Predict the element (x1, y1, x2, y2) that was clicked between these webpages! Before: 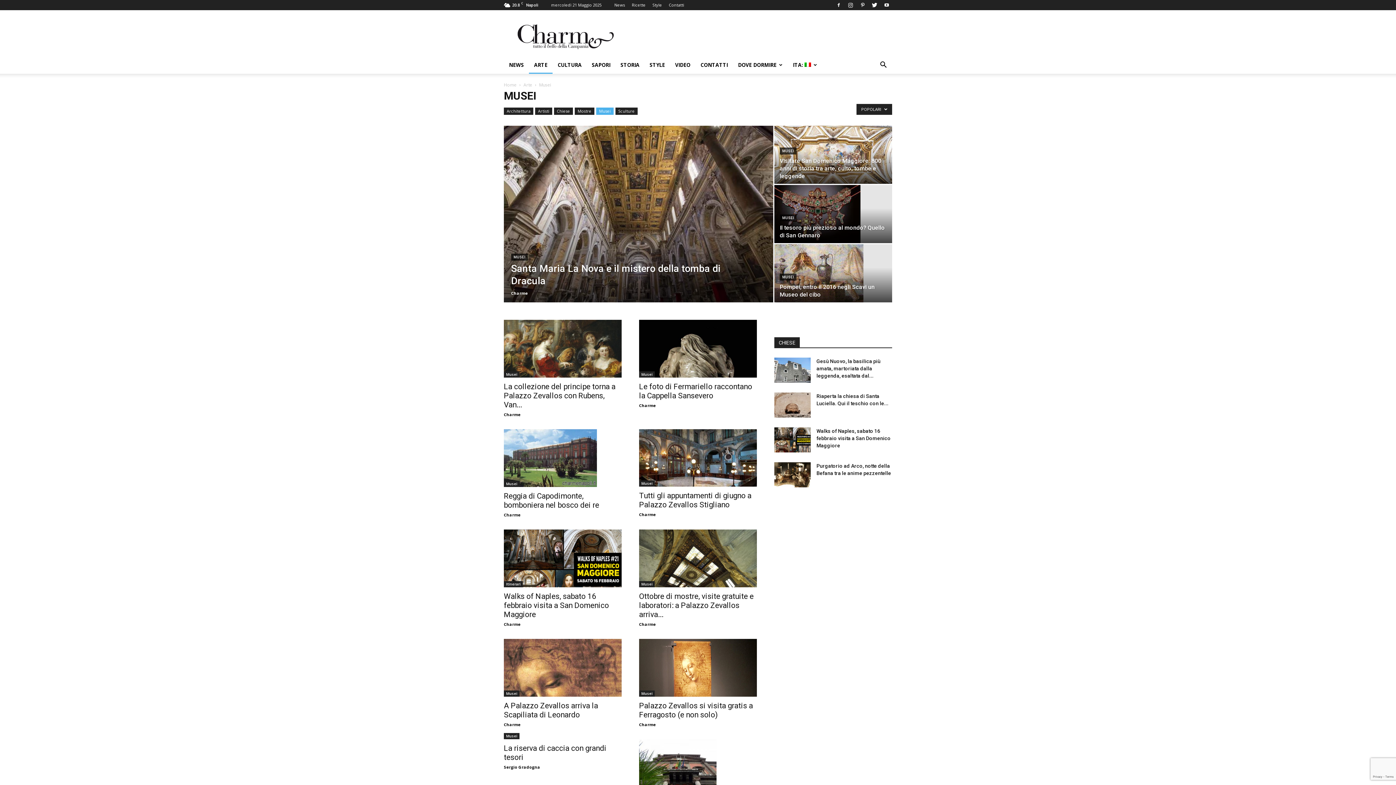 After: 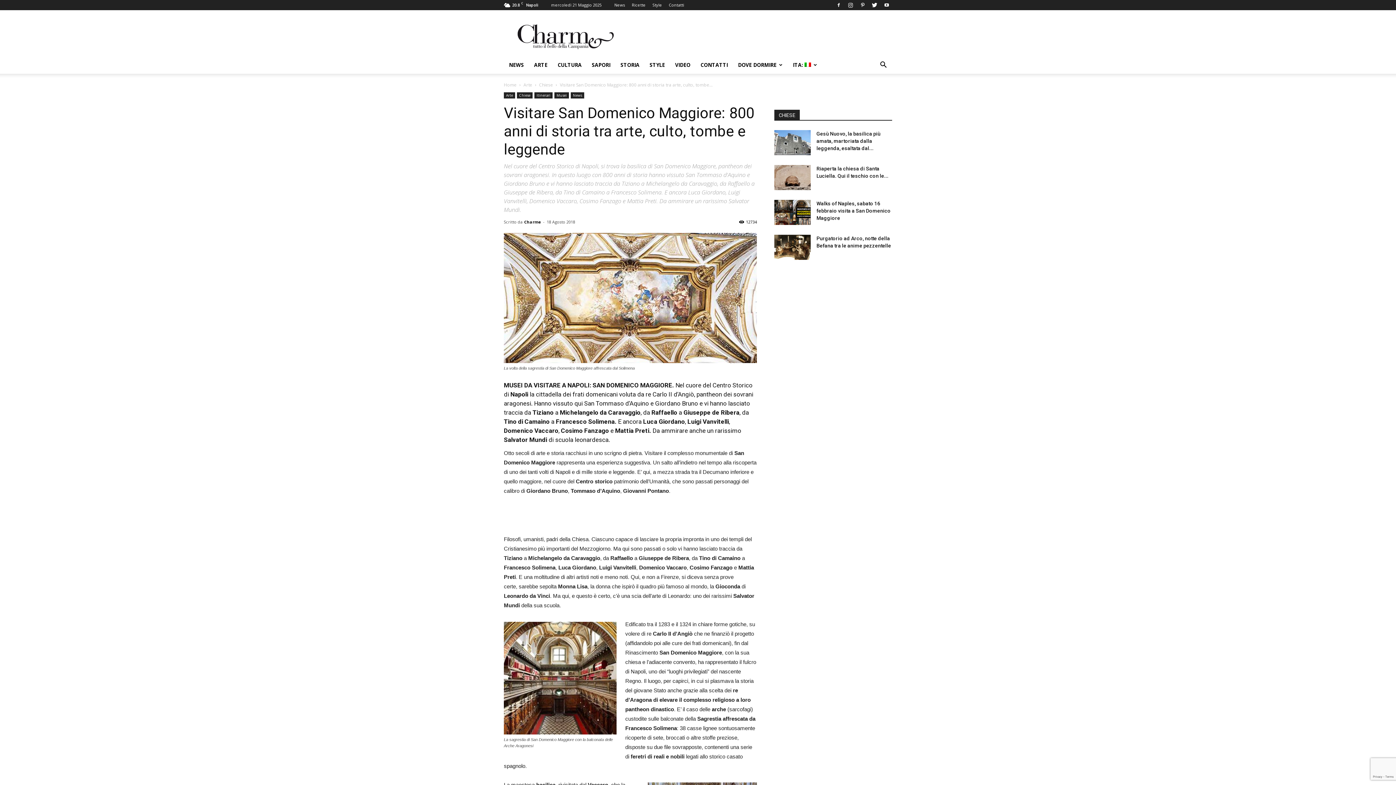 Action: bbox: (774, 125, 892, 183)